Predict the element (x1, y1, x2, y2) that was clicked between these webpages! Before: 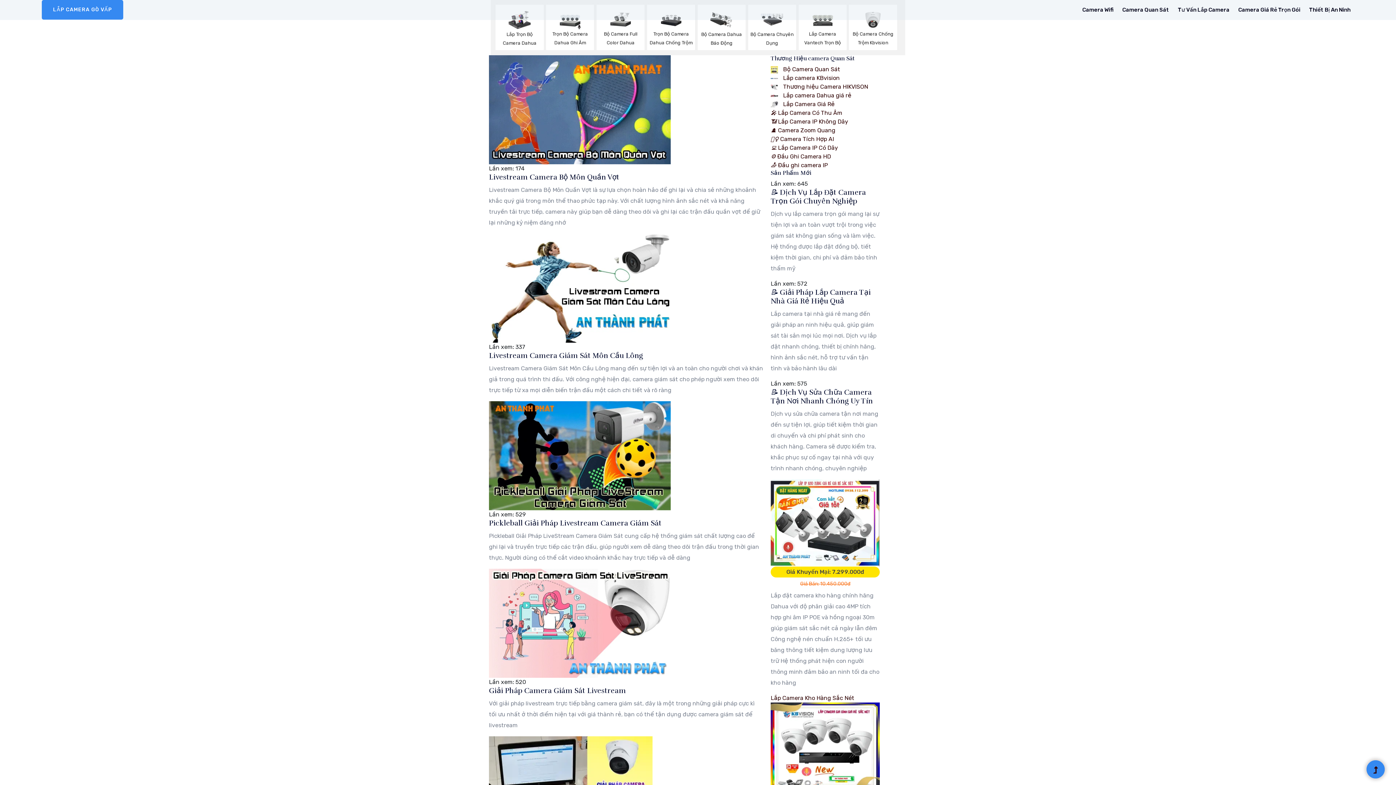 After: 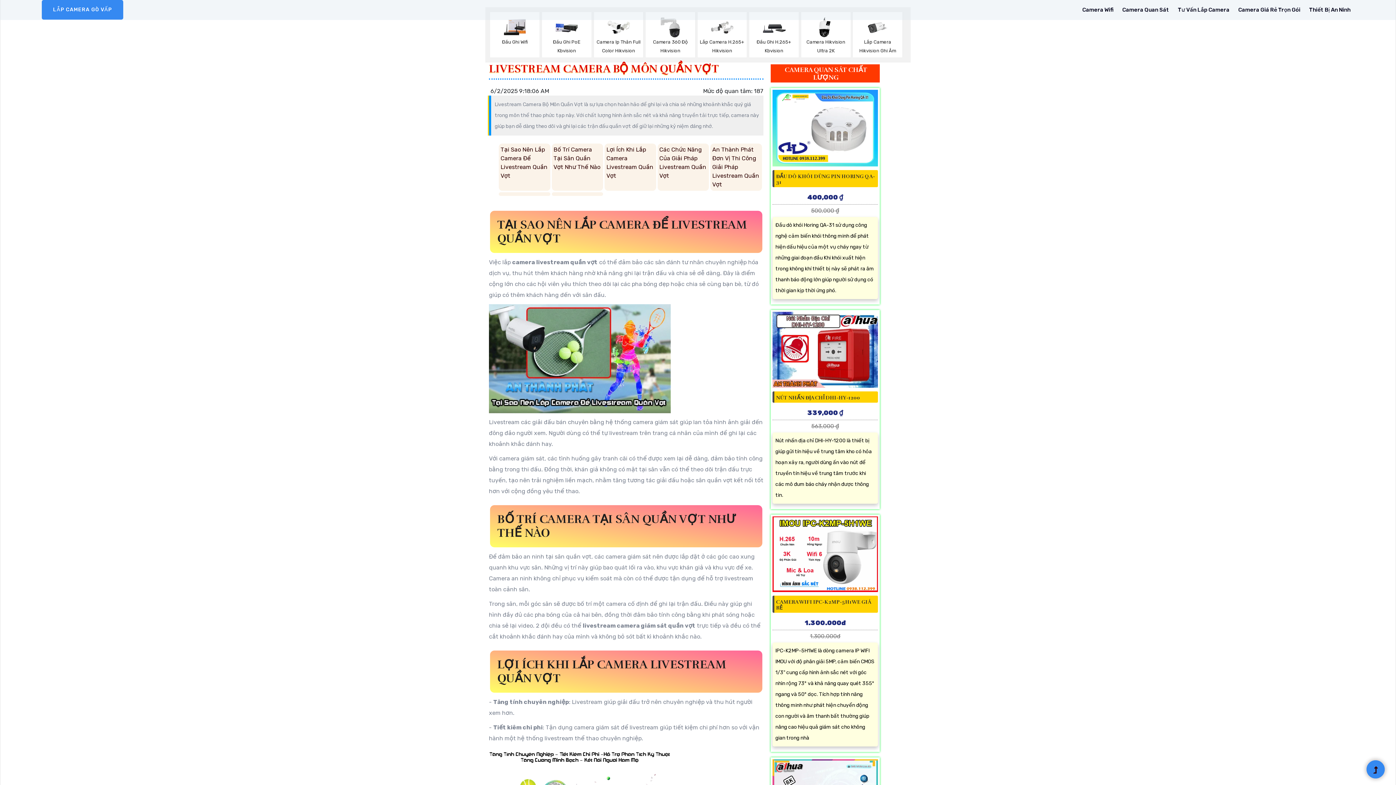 Action: bbox: (489, 172, 619, 181) label: Livestream Camera Bộ Môn Quần Vợt